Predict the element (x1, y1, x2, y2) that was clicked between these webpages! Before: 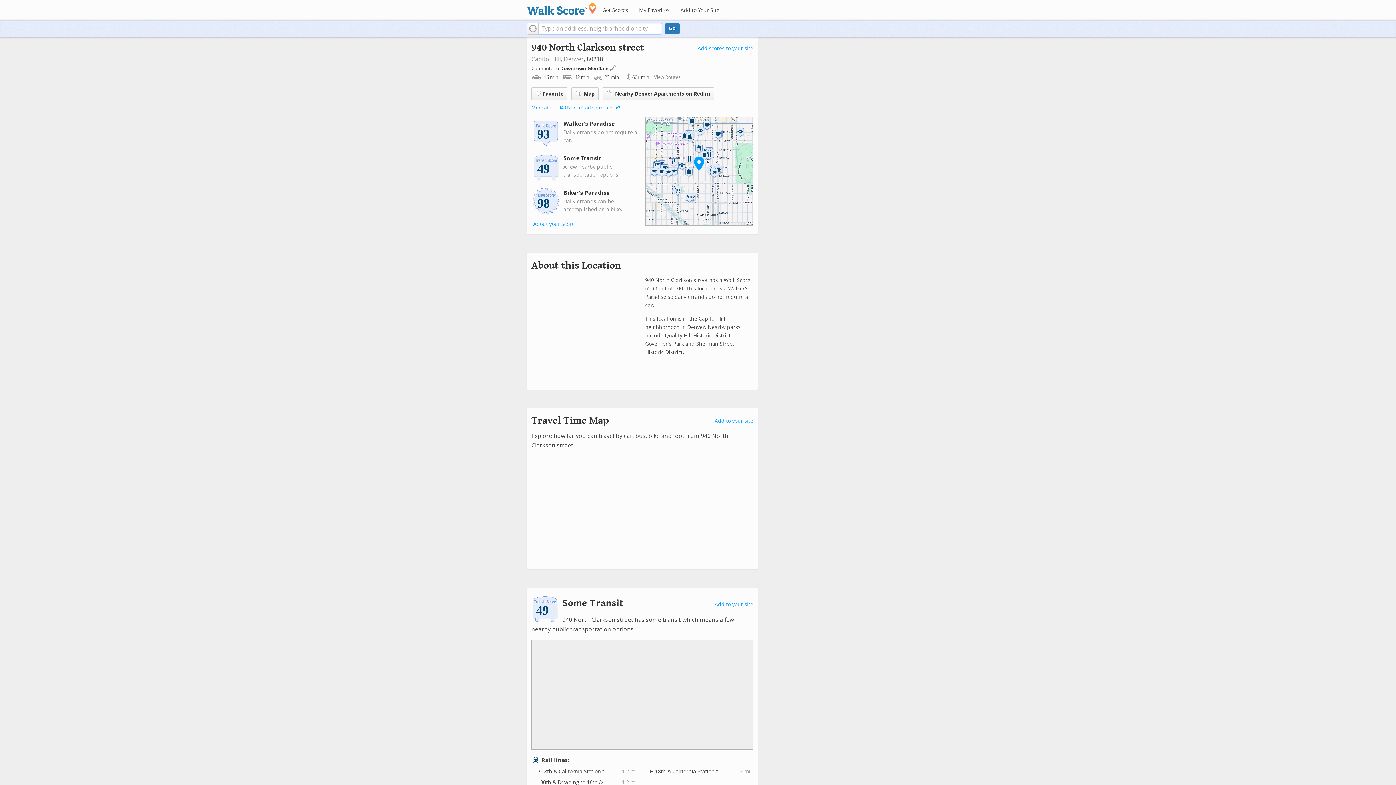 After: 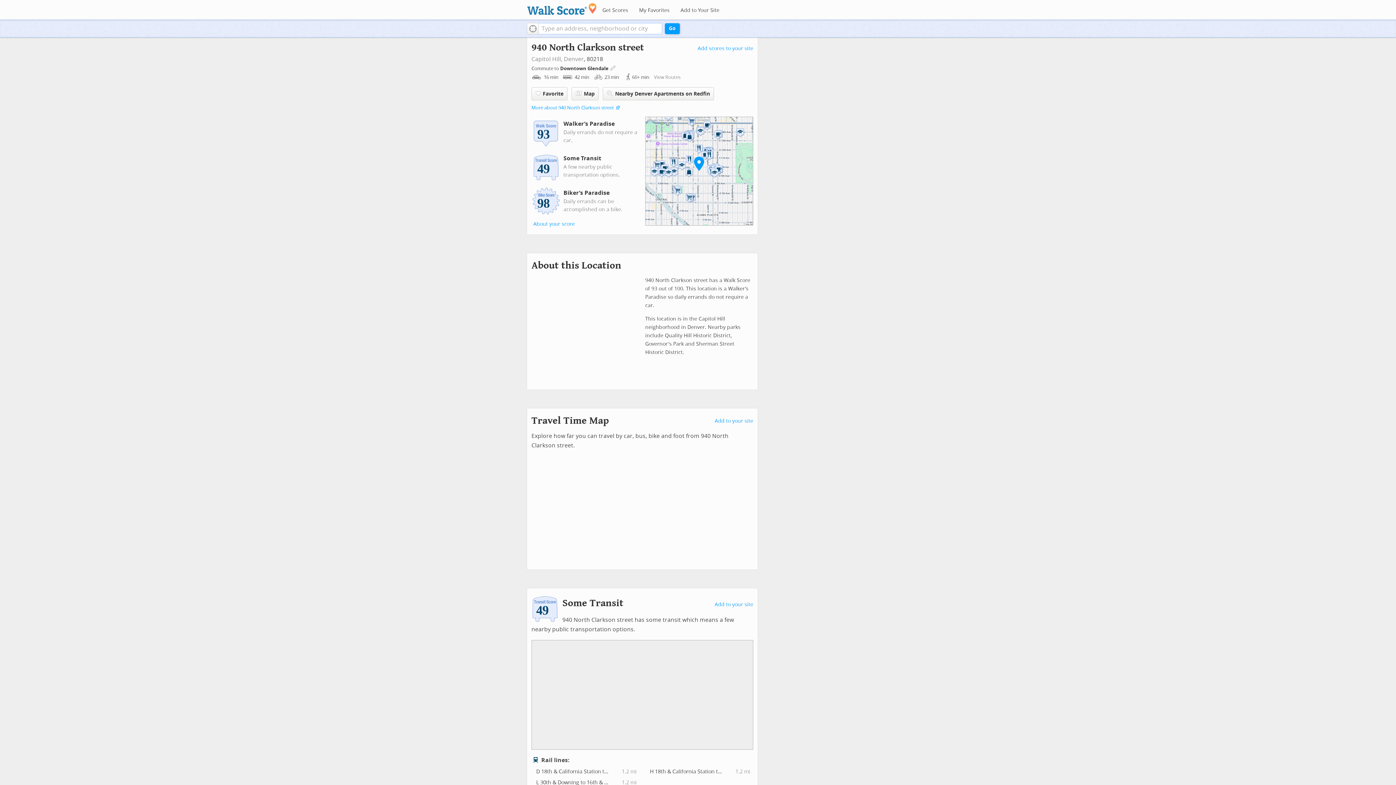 Action: label: Go bbox: (665, 23, 680, 34)